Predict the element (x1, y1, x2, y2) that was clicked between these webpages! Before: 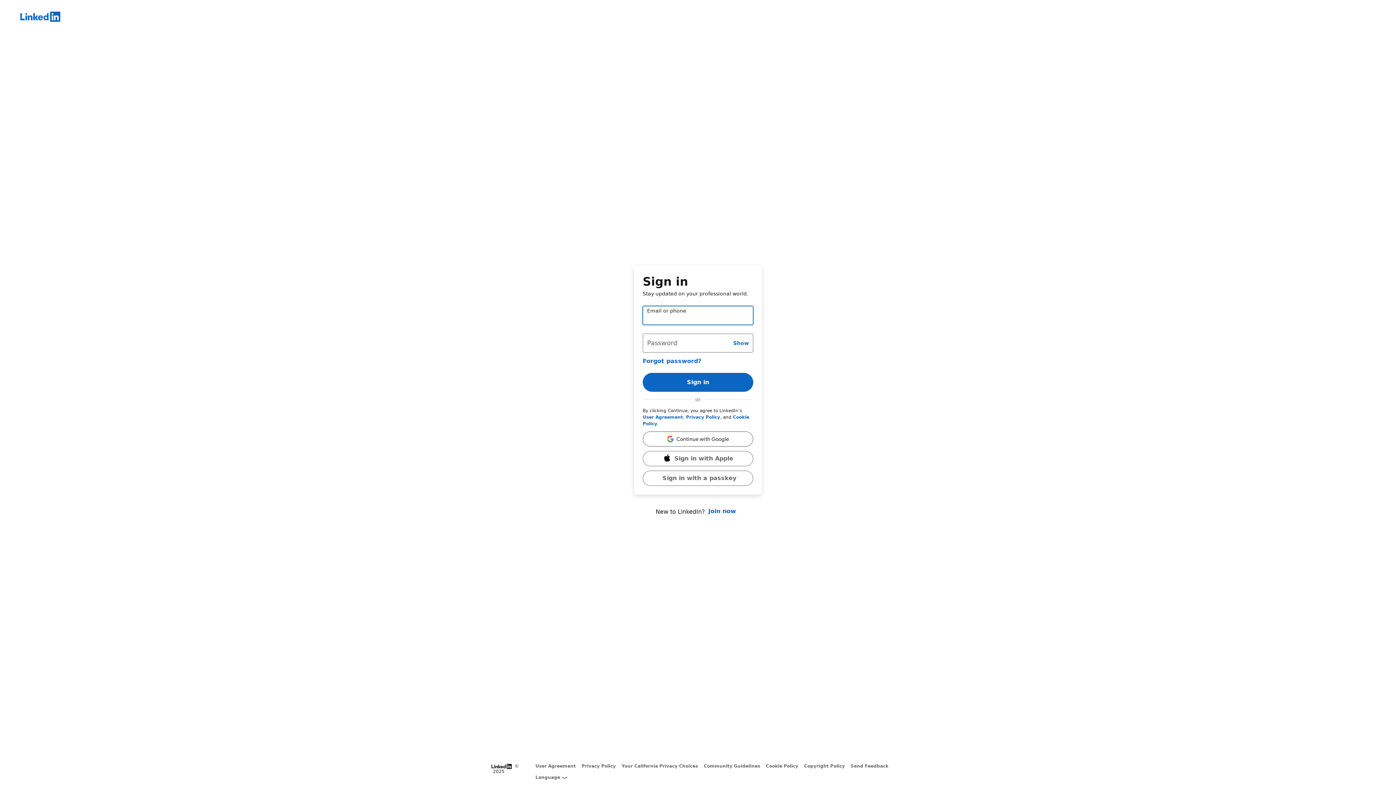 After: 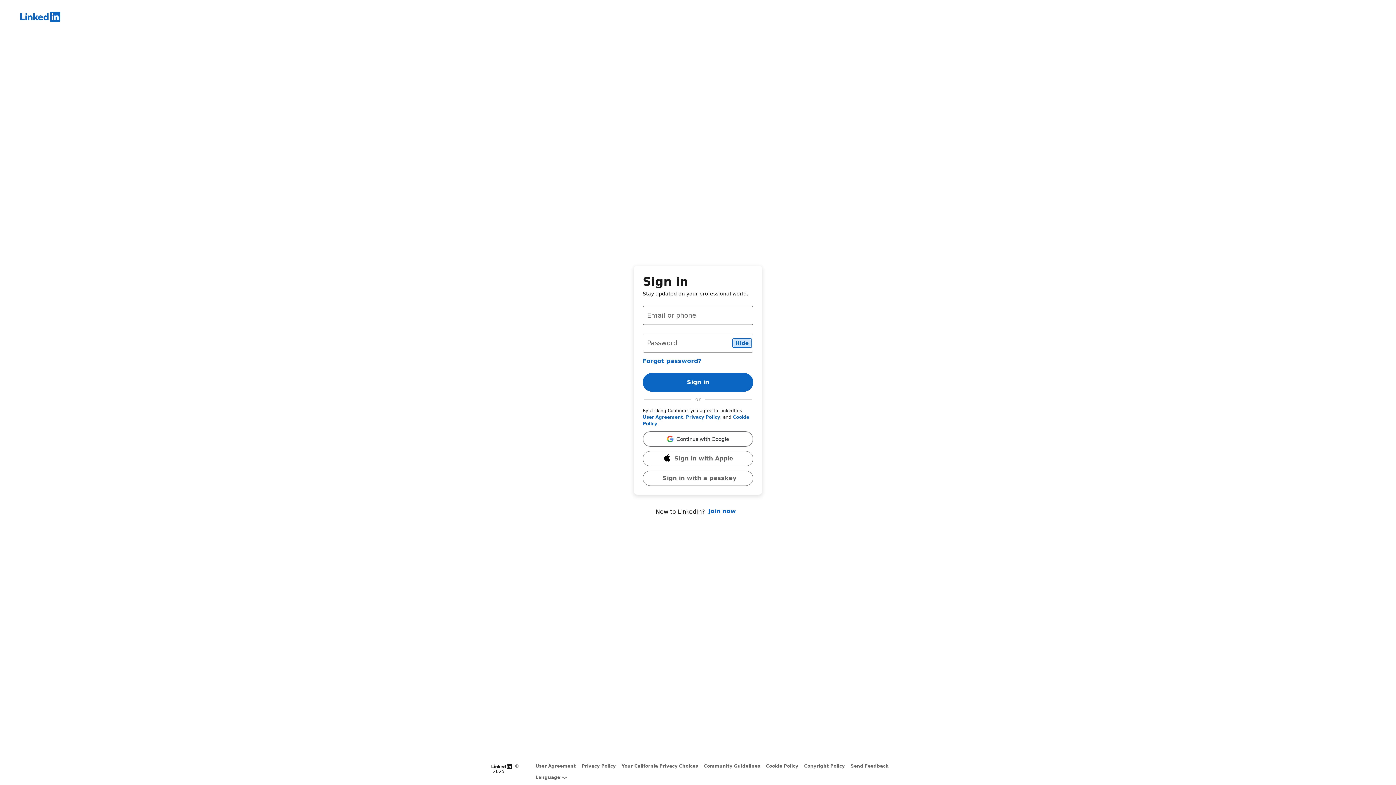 Action: label: Show bbox: (730, 338, 752, 347)